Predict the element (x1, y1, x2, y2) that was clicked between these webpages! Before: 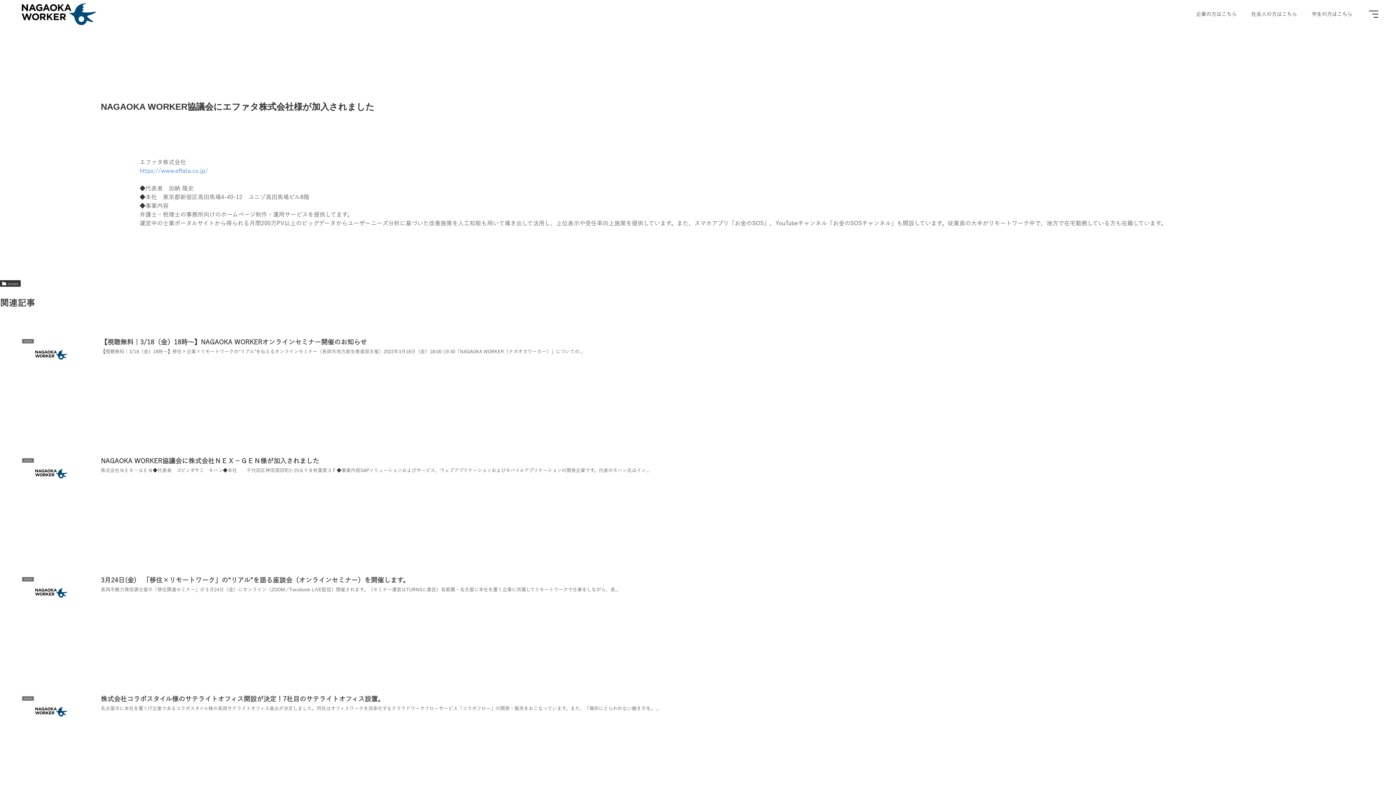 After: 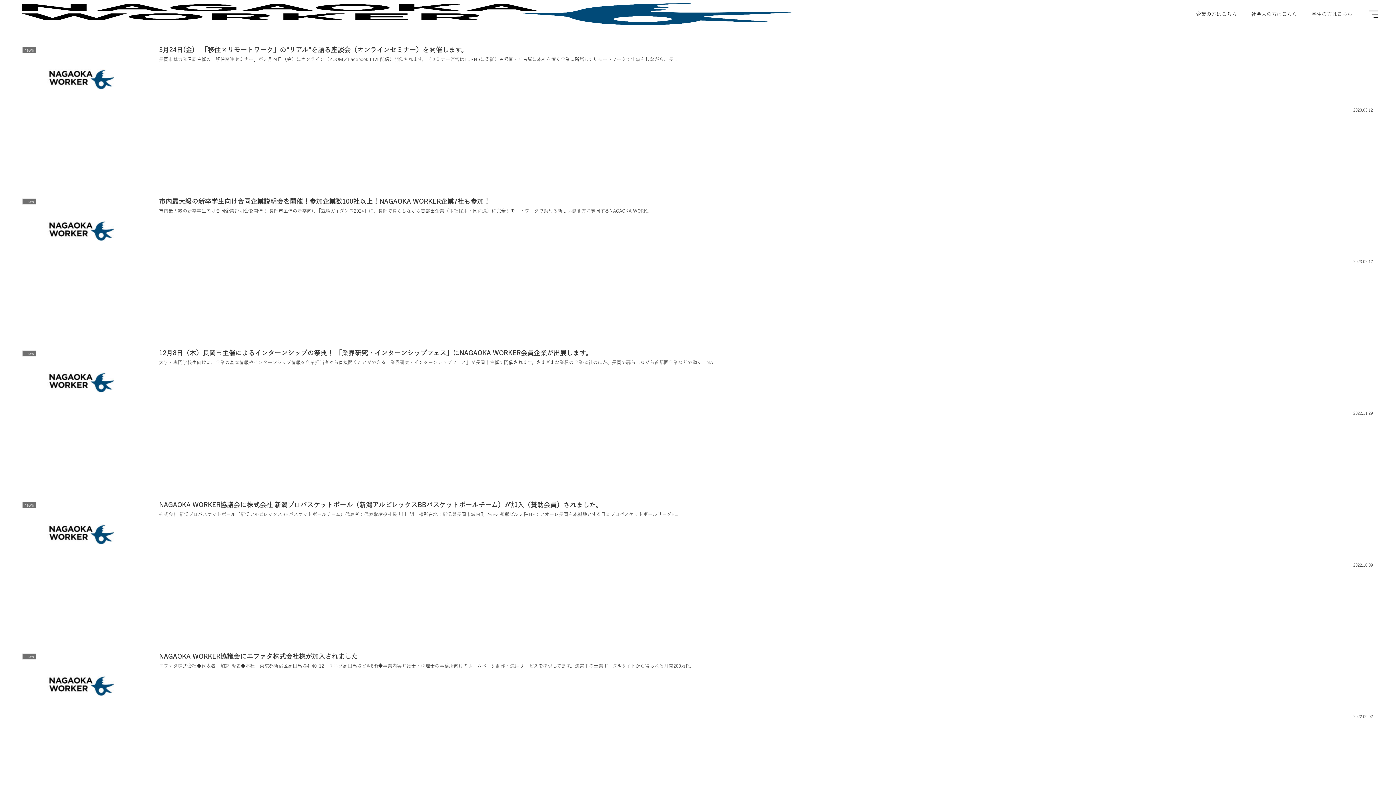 Action: bbox: (0, 280, 20, 286) label: news